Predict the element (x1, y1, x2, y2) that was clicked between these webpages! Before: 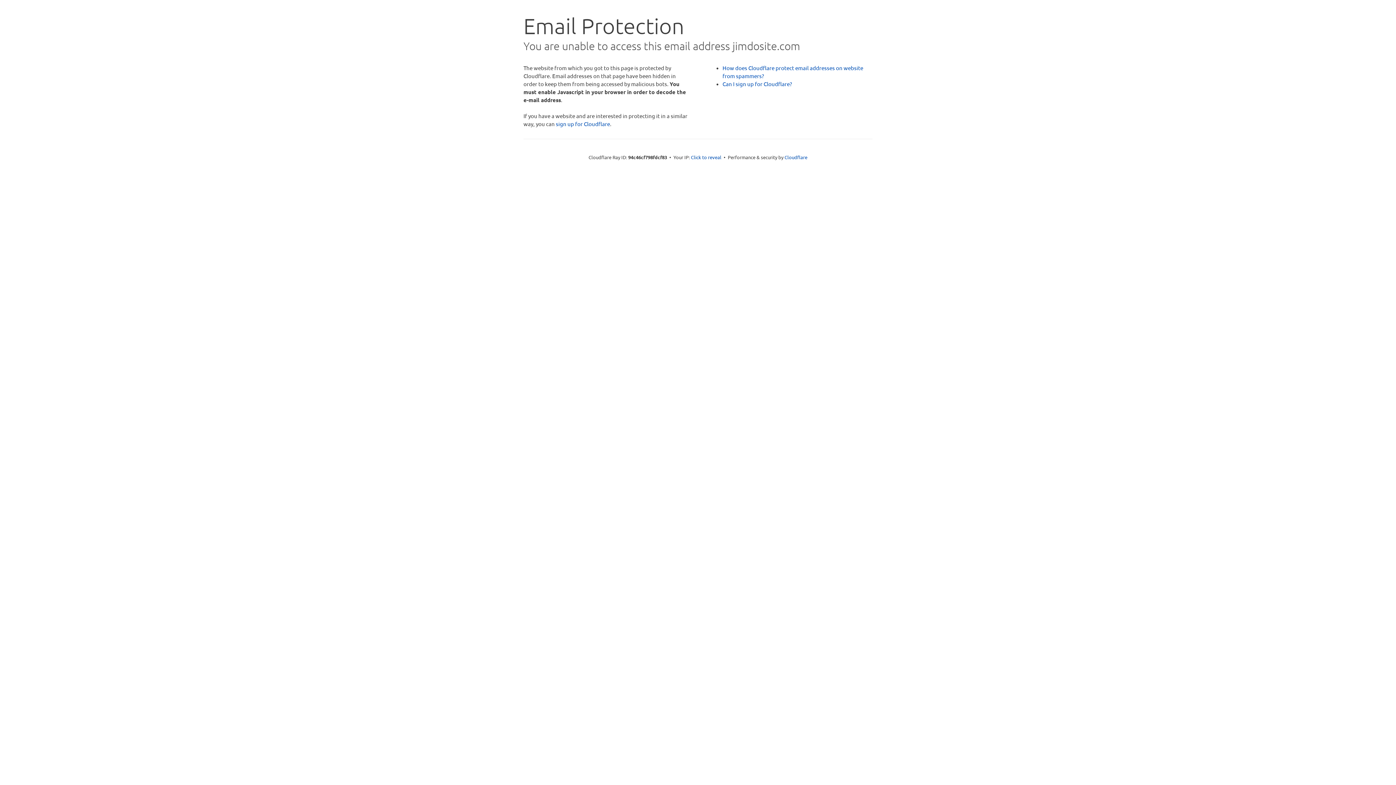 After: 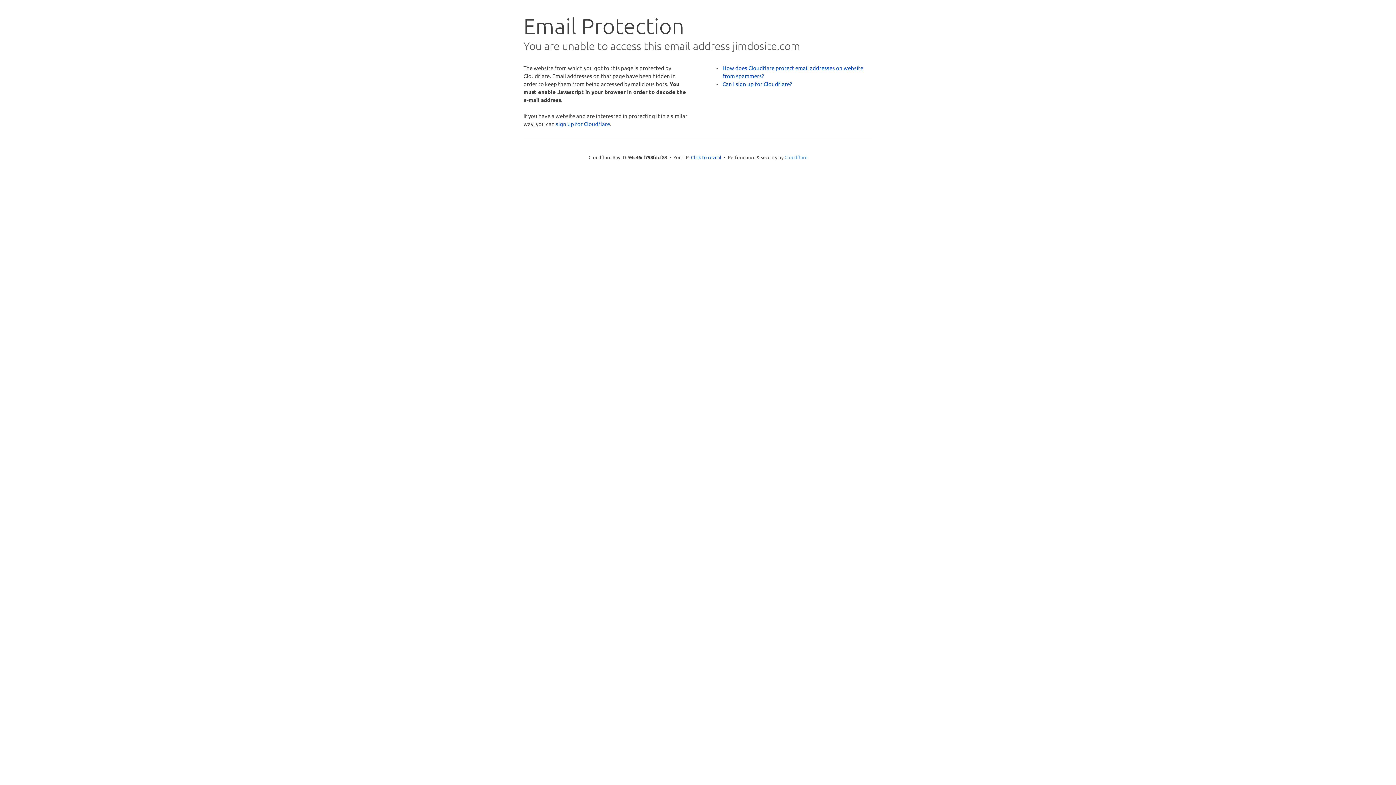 Action: label: Cloudflare bbox: (784, 154, 807, 160)